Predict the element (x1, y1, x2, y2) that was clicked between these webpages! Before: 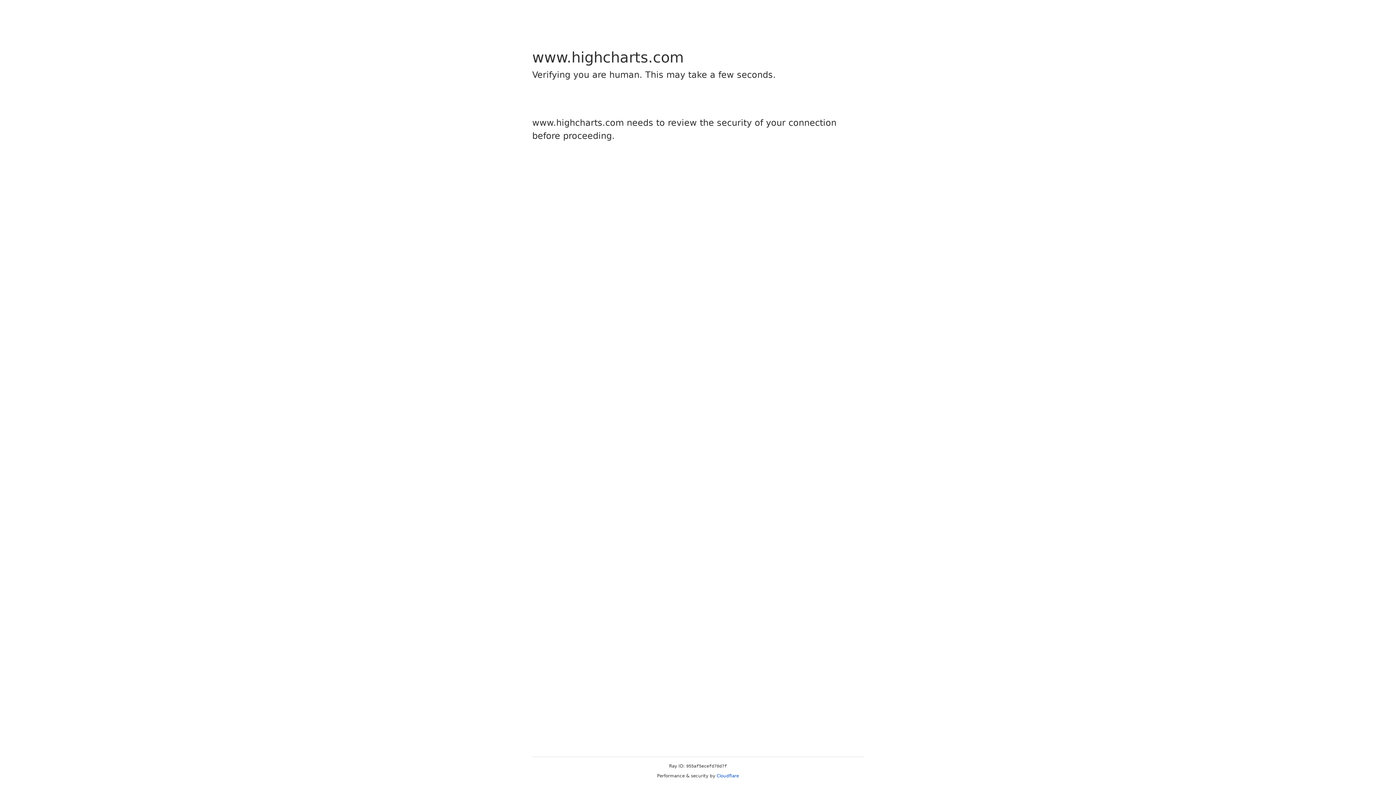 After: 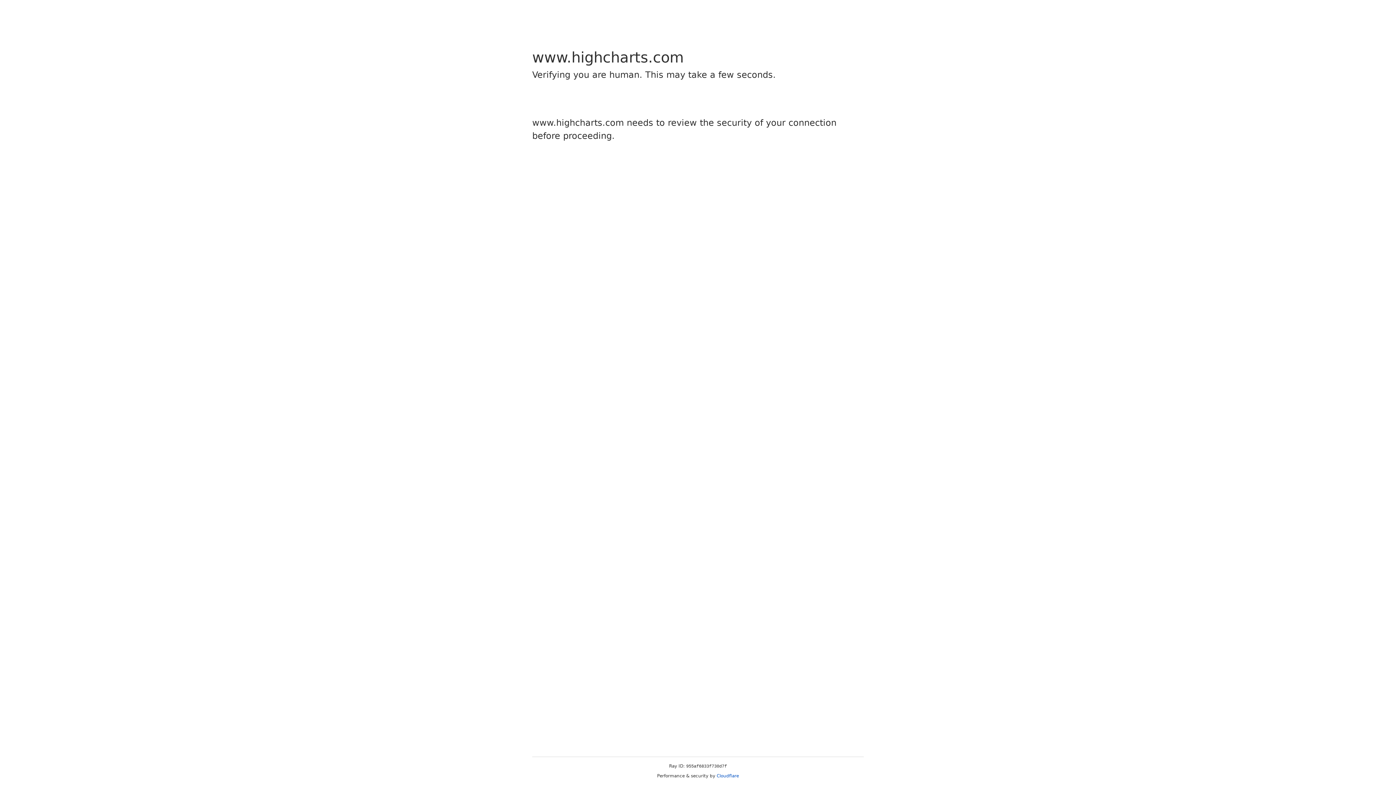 Action: label: Cloudflare bbox: (716, 773, 739, 778)